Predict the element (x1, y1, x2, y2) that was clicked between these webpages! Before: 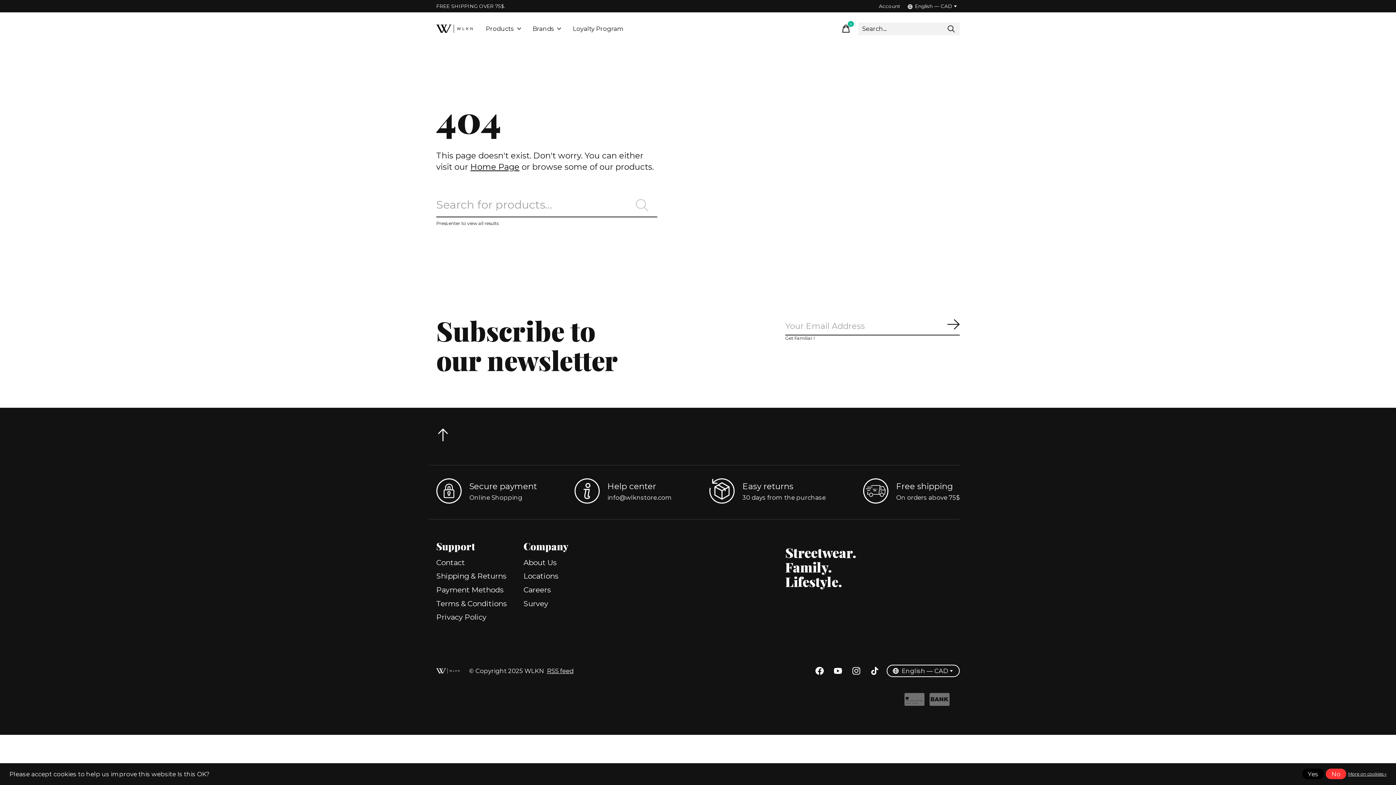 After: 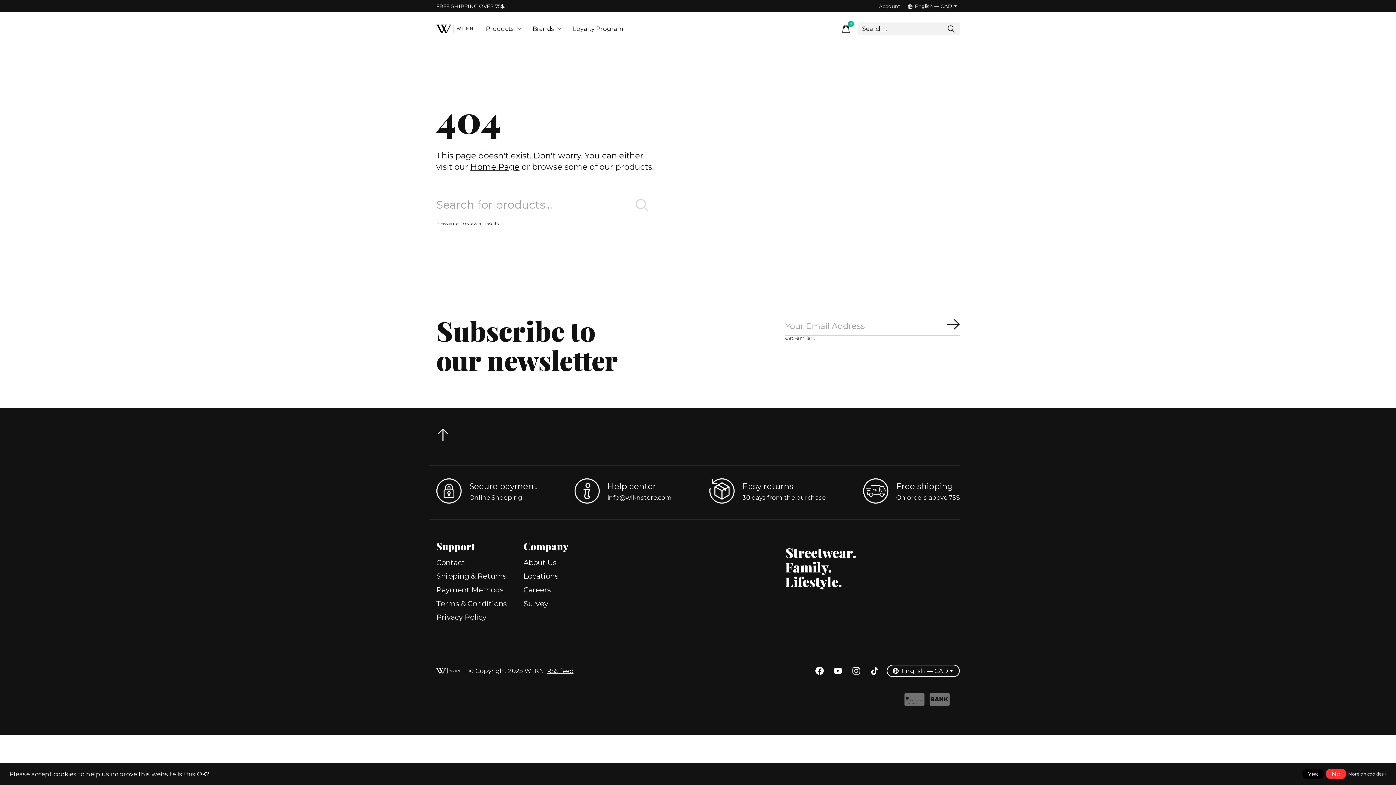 Action: bbox: (943, 22, 960, 35)